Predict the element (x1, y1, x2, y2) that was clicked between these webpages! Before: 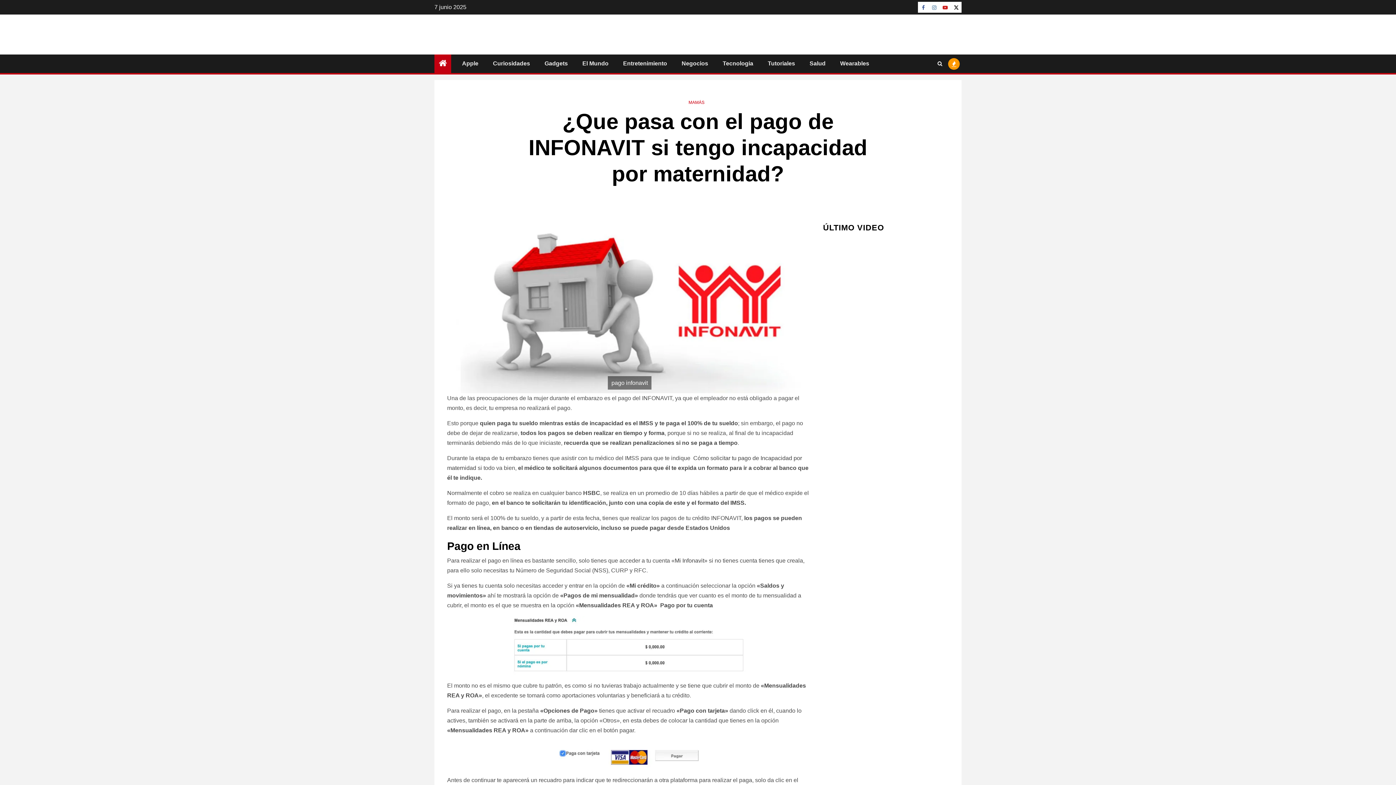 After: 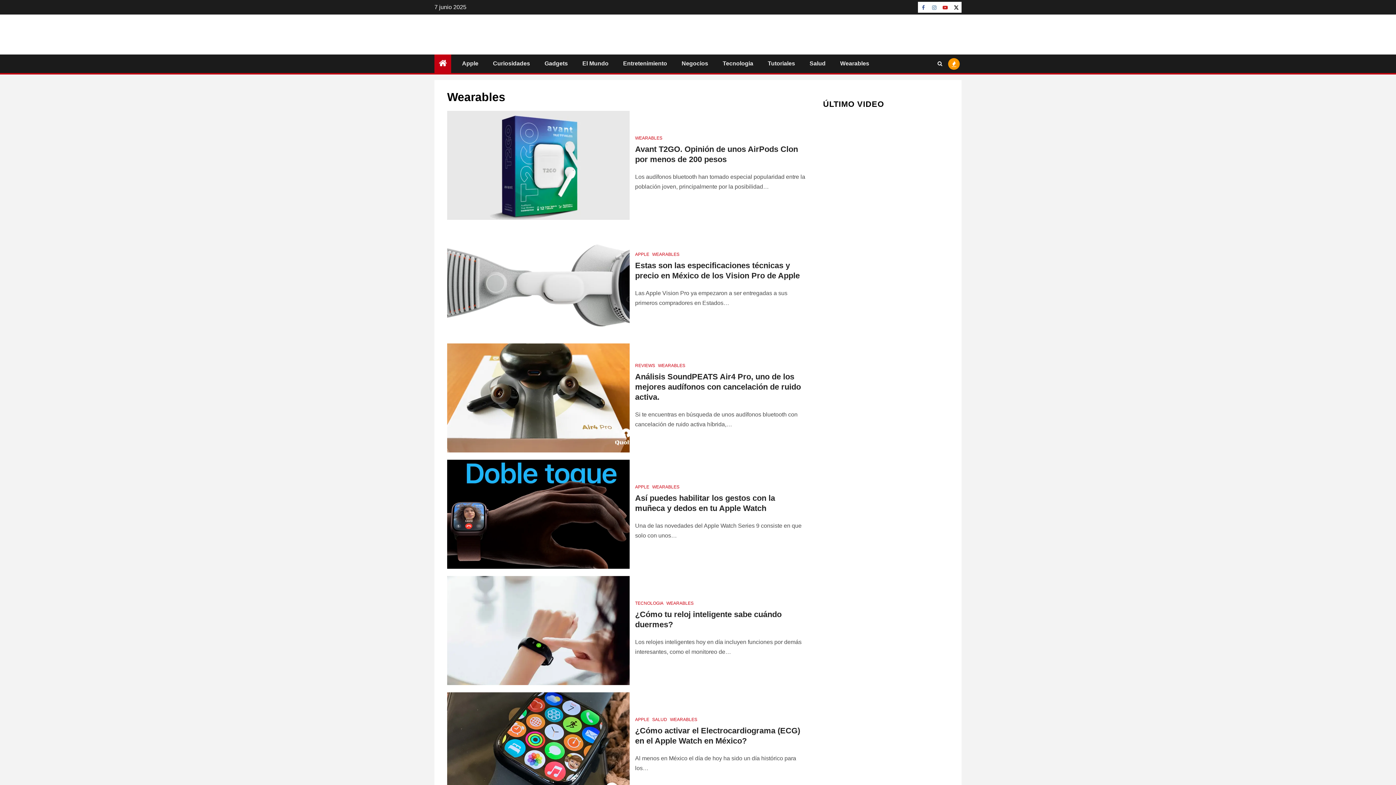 Action: bbox: (840, 60, 869, 66) label: Wearables